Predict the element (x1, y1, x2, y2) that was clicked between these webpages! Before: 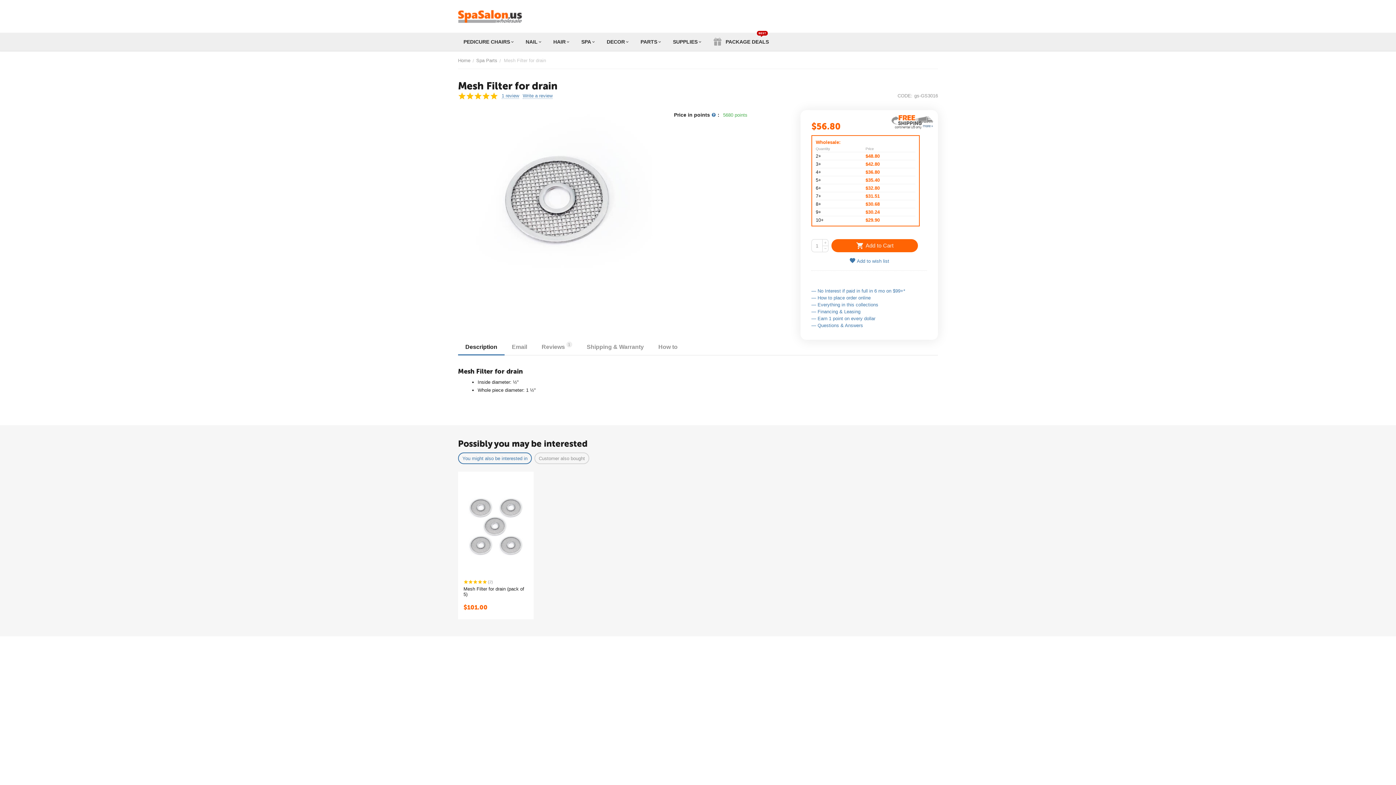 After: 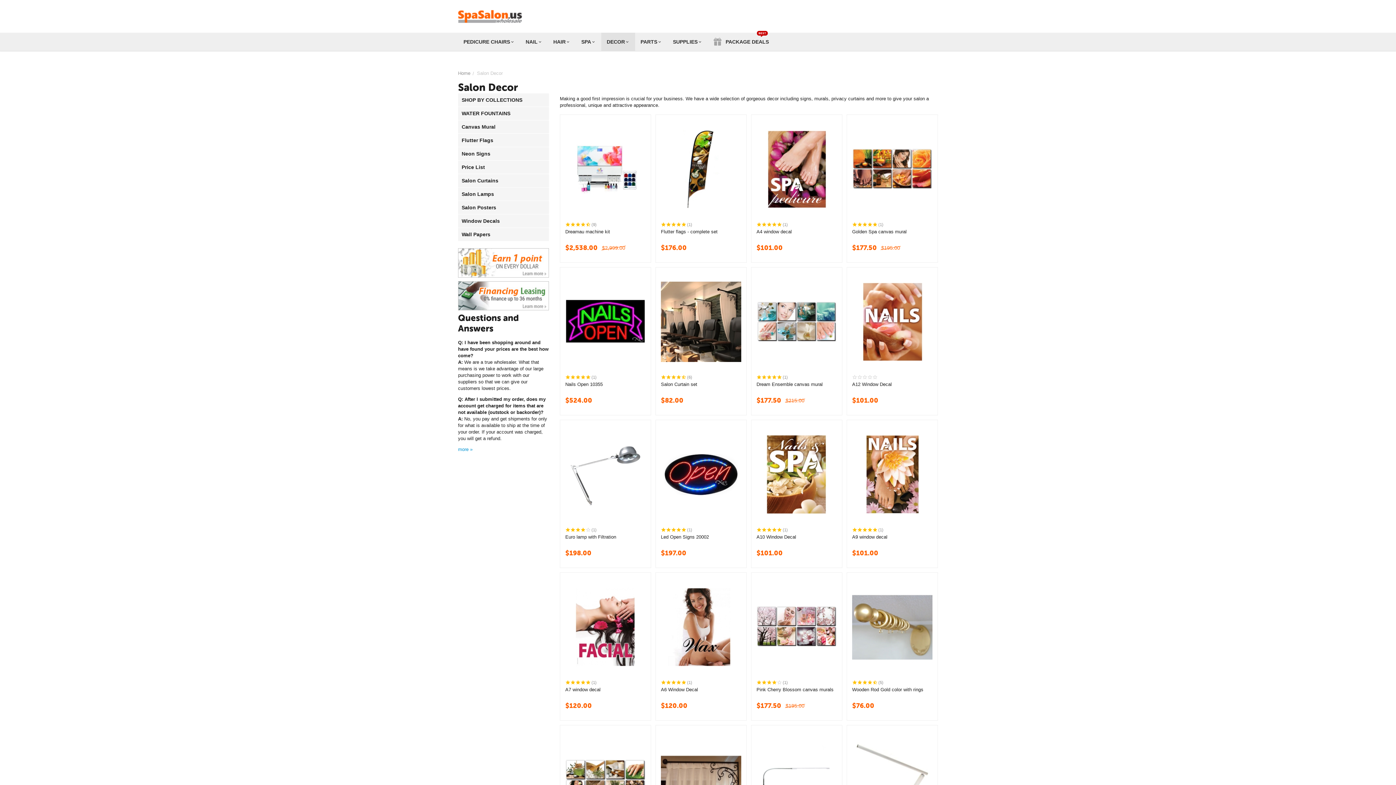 Action: label: DECOR bbox: (601, 32, 635, 50)